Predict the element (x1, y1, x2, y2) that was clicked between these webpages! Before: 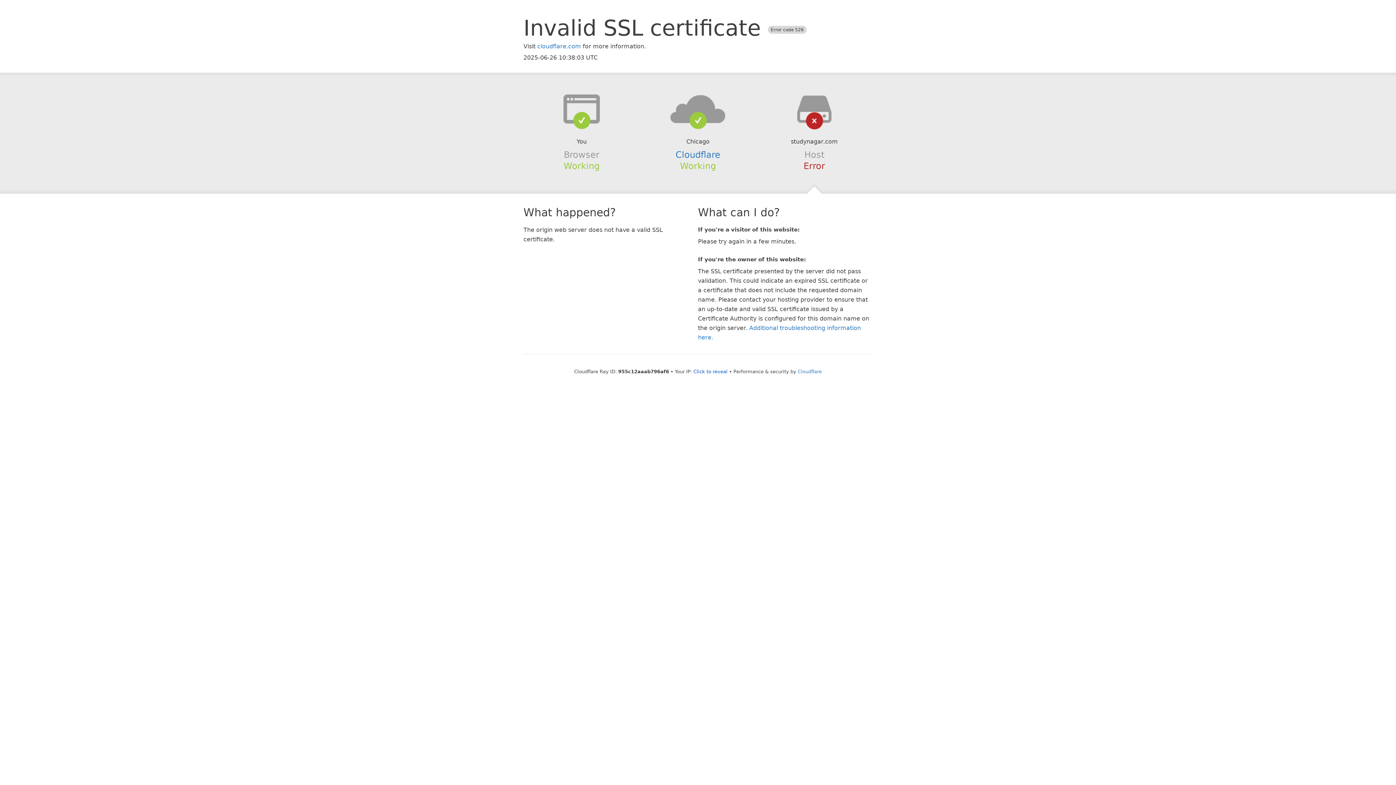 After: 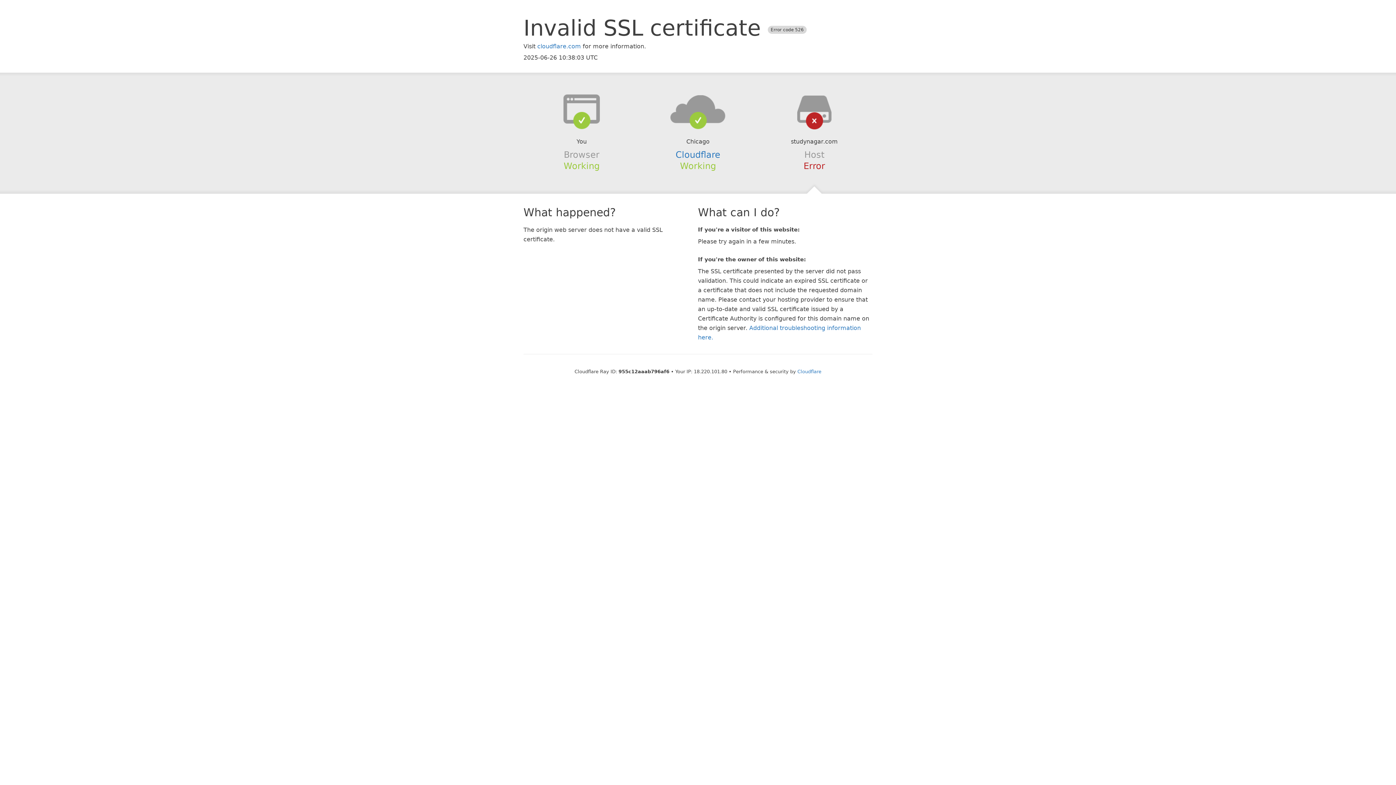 Action: label: Click to reveal bbox: (693, 368, 727, 374)